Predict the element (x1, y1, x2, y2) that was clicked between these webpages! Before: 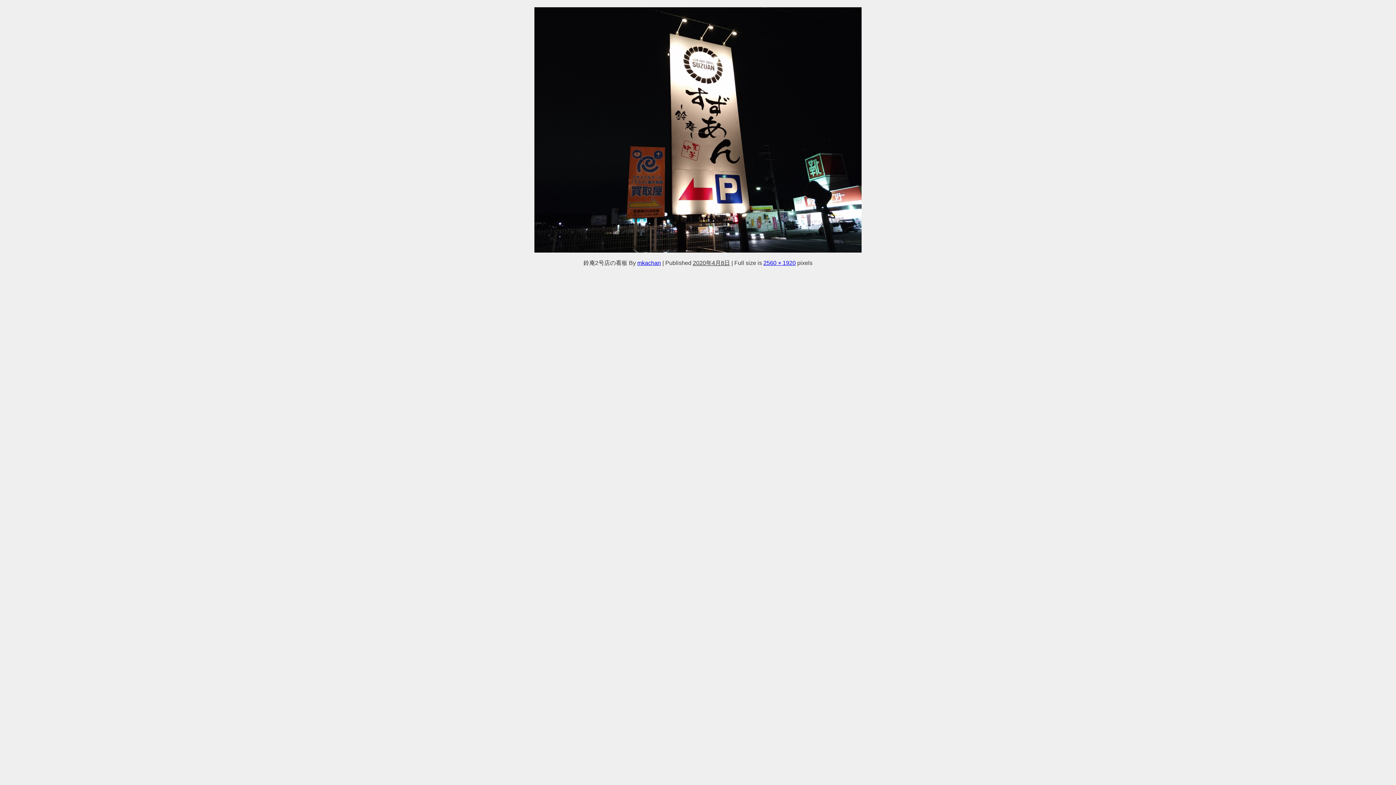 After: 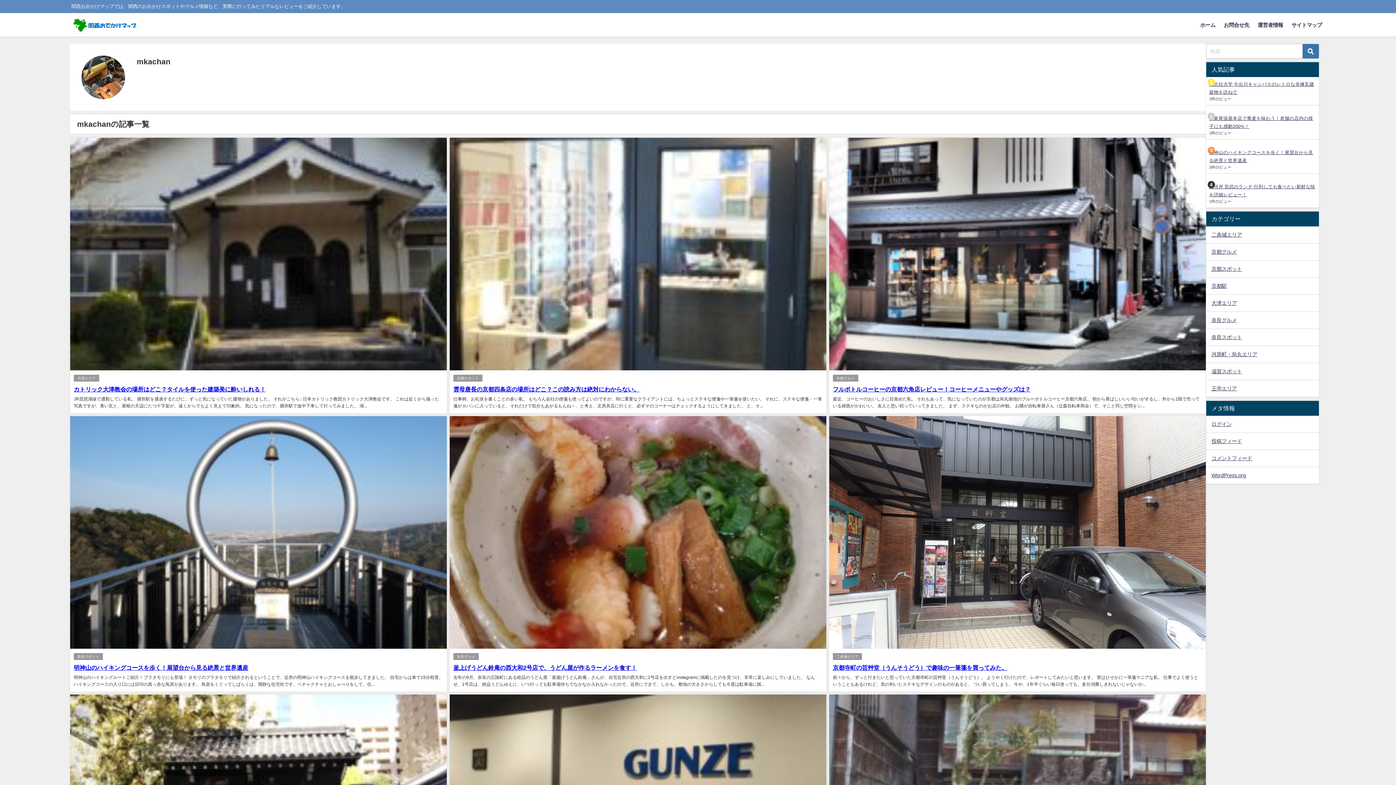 Action: bbox: (637, 260, 661, 265) label: mkachan